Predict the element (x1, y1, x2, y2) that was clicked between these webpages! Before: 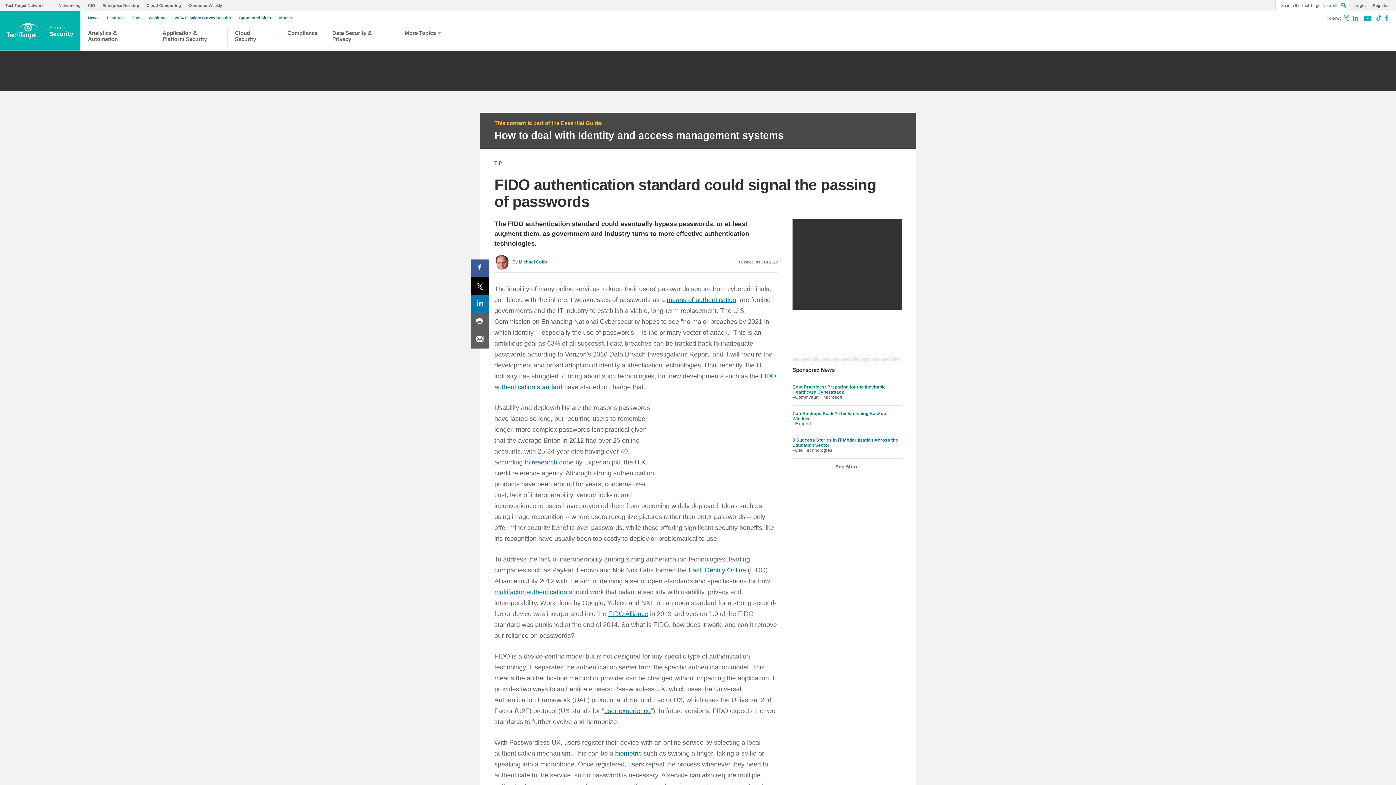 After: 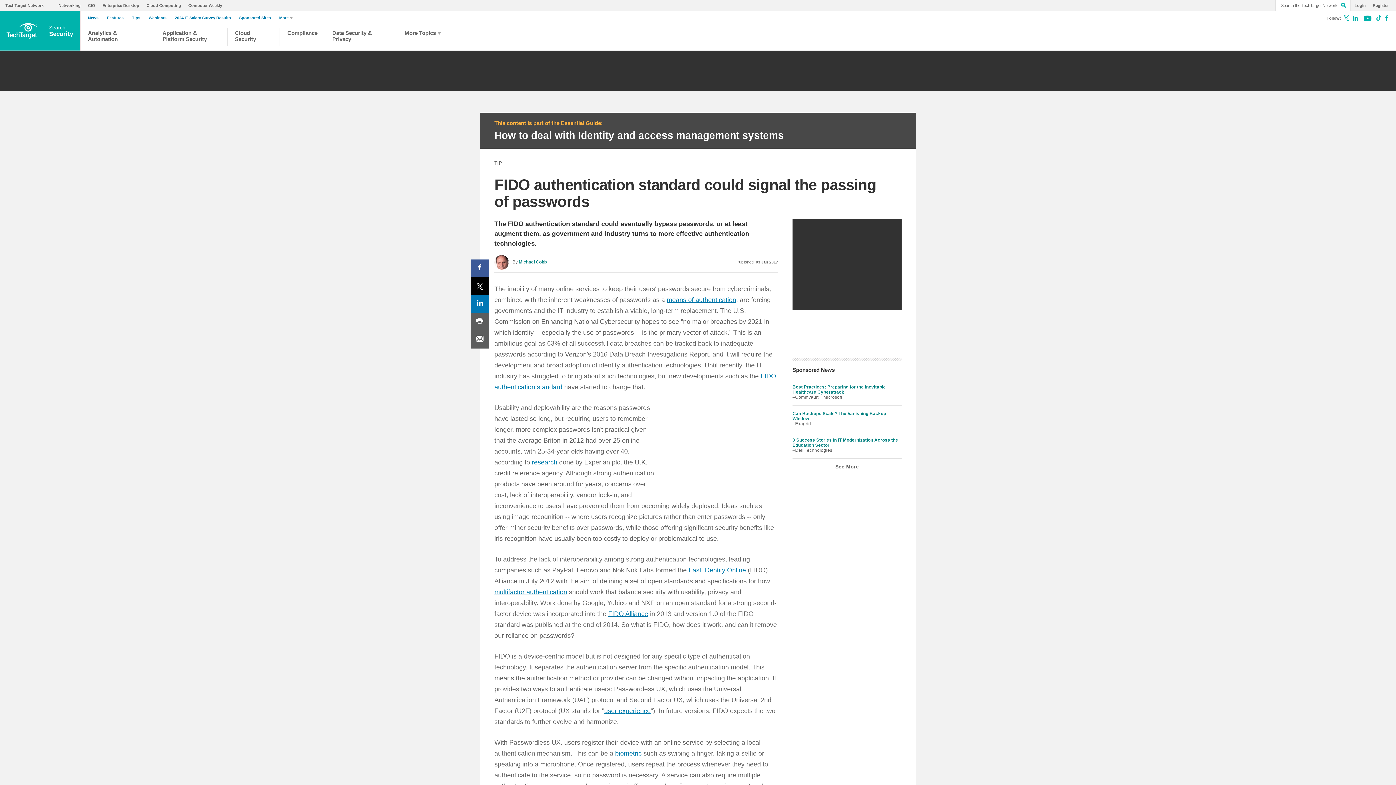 Action: label: Print this page bbox: (470, 313, 489, 330)